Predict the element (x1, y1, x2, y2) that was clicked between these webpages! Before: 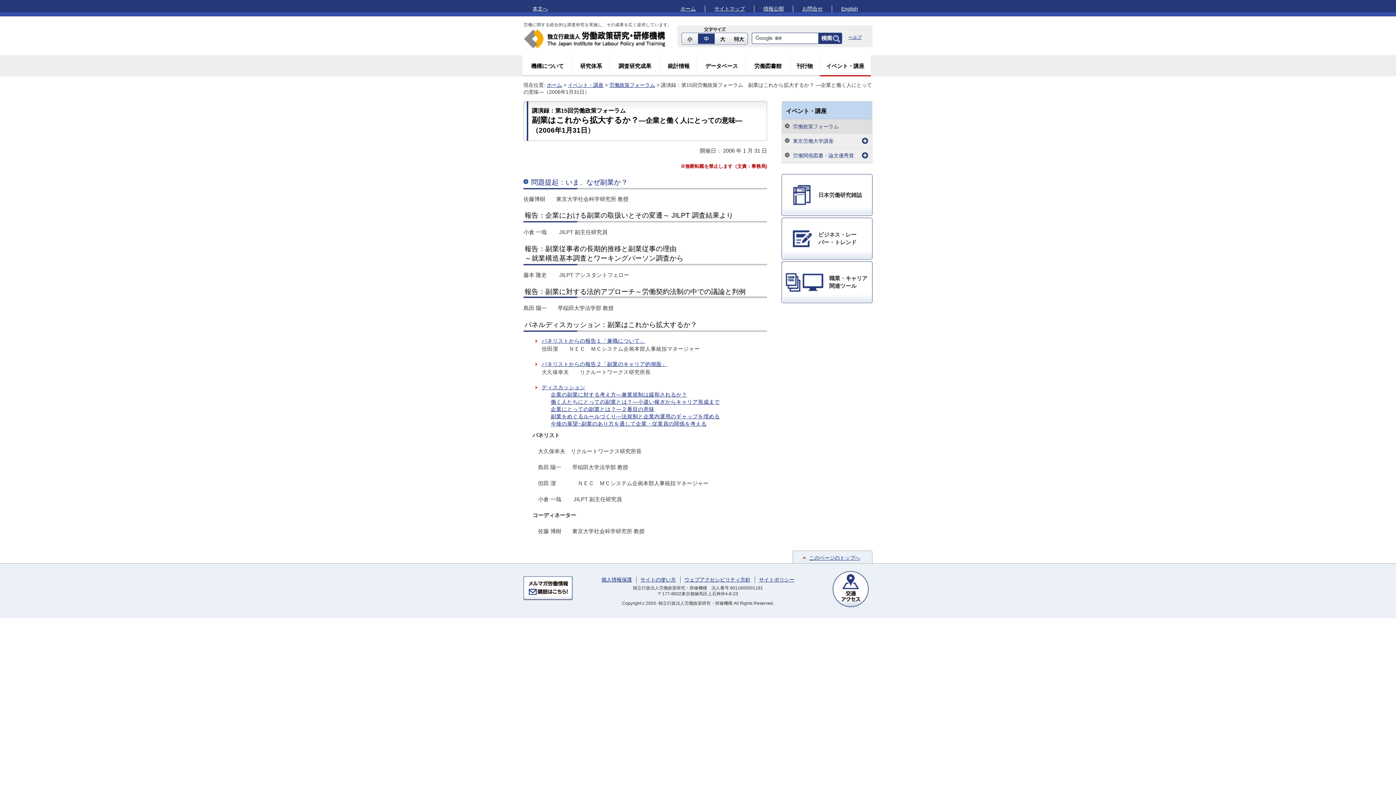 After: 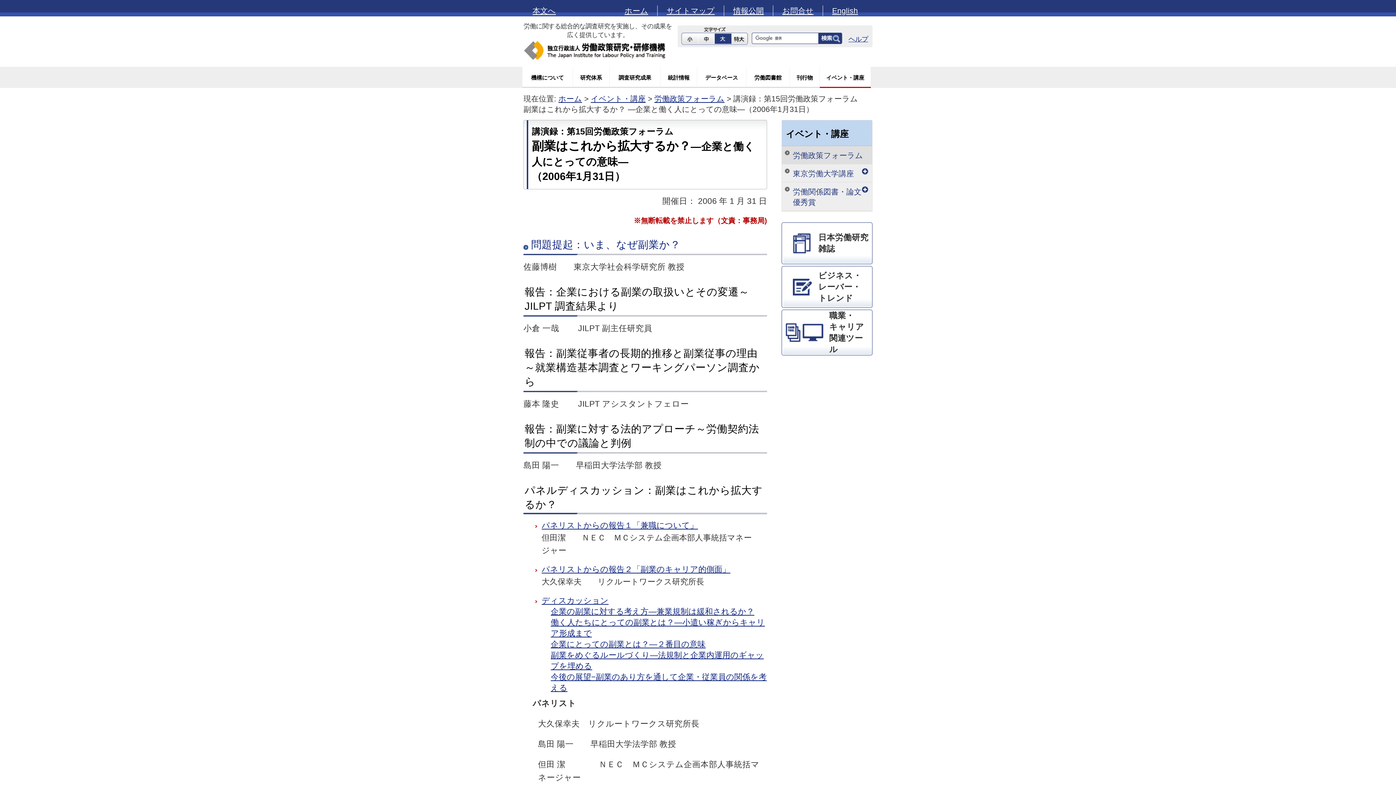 Action: bbox: (714, 40, 731, 46)